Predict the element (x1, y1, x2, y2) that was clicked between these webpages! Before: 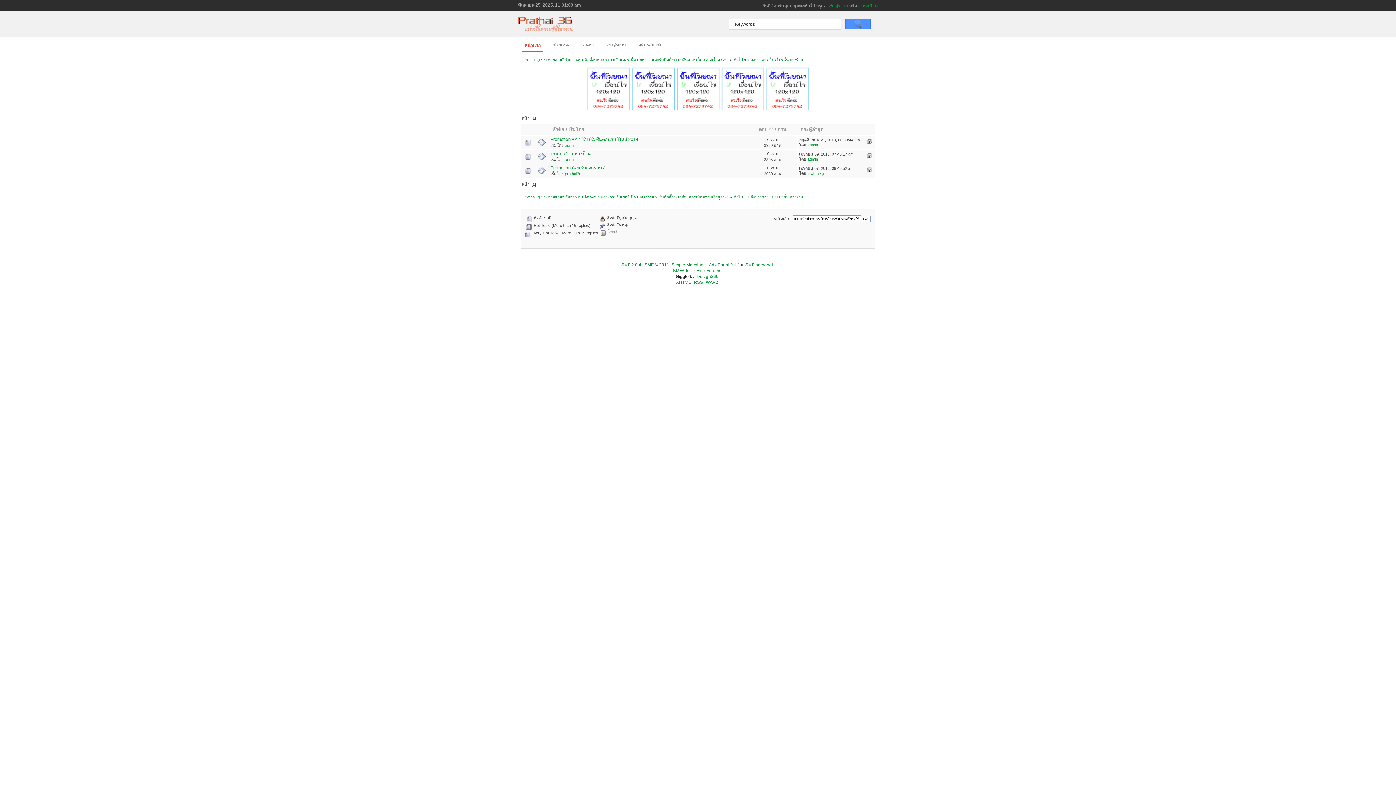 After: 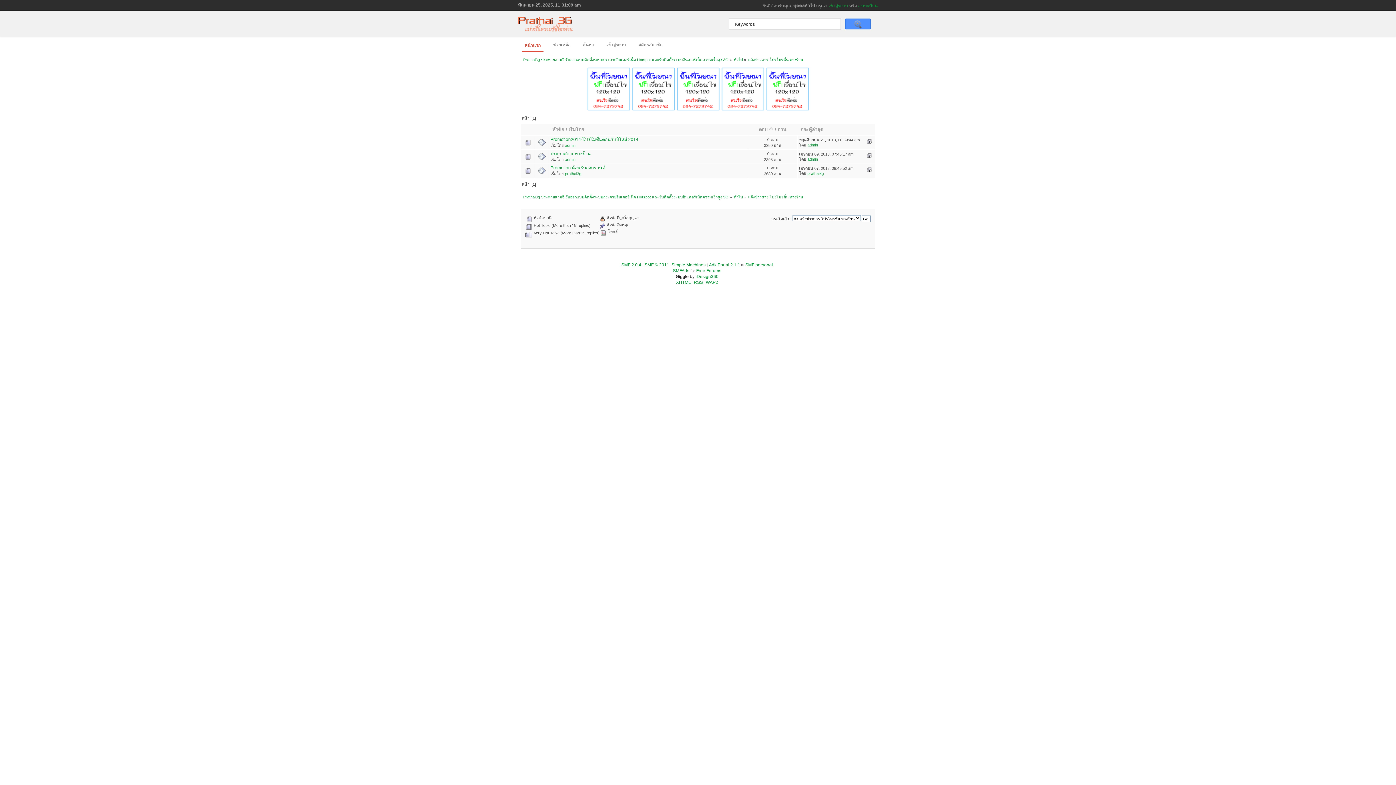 Action: bbox: (644, 262, 669, 267) label: SMF © 2011